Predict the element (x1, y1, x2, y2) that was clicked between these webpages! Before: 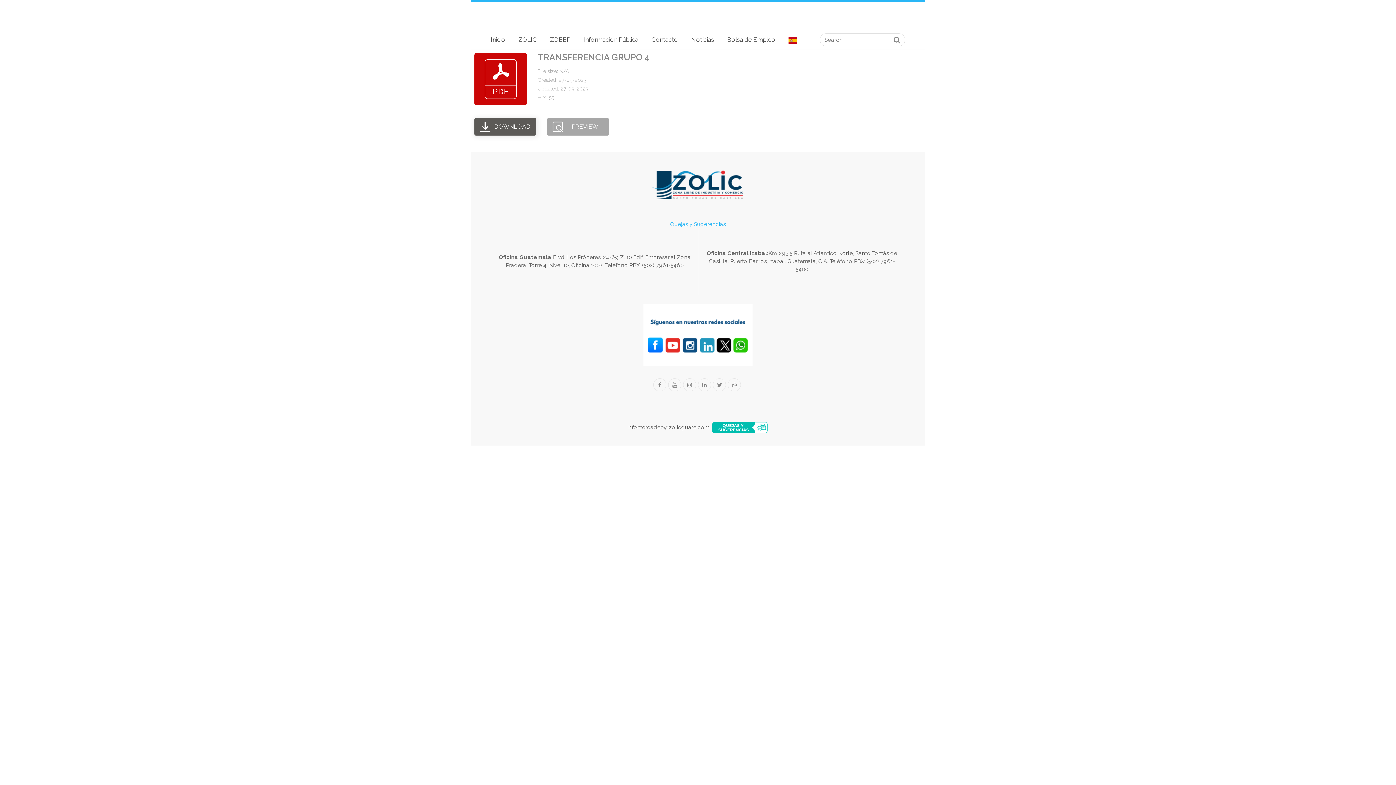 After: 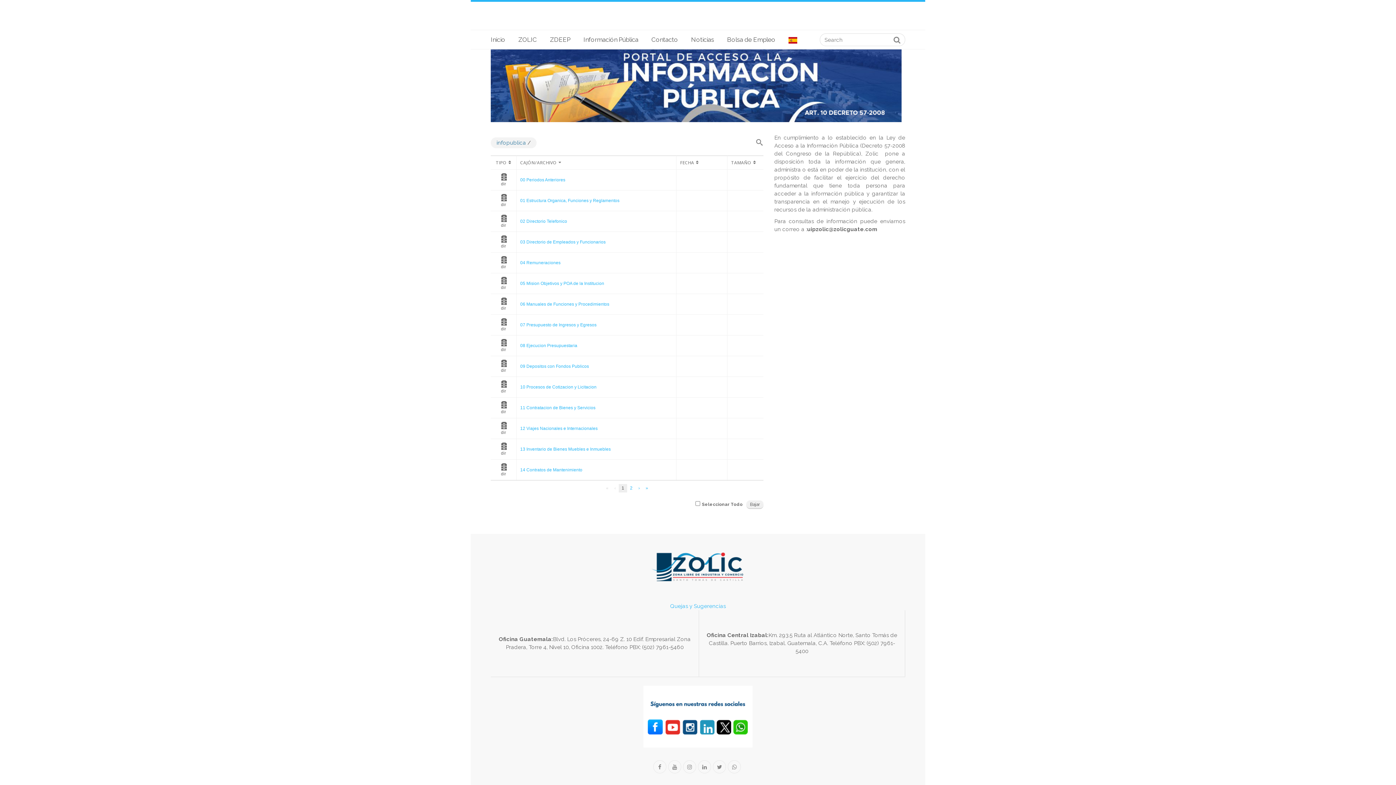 Action: bbox: (577, 30, 645, 49) label: Información Pública